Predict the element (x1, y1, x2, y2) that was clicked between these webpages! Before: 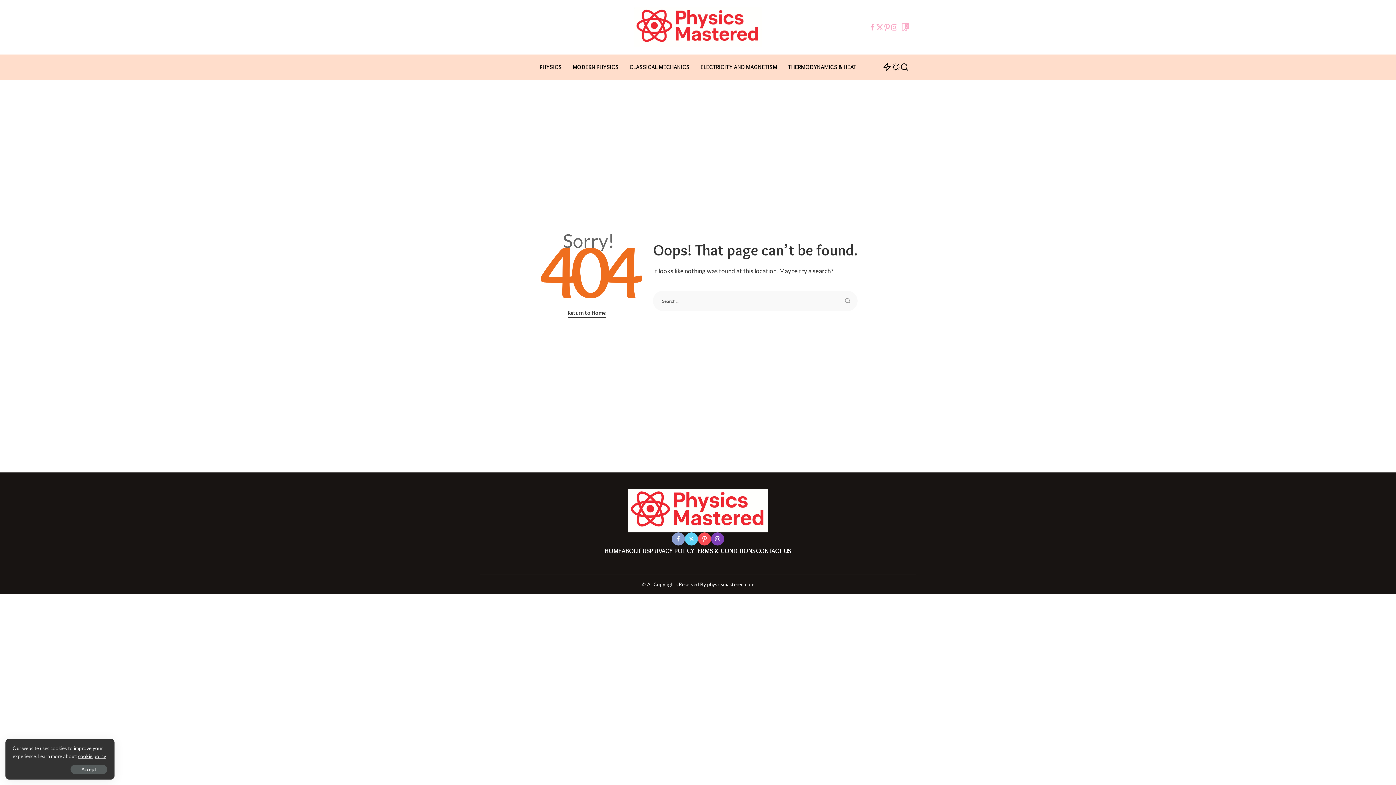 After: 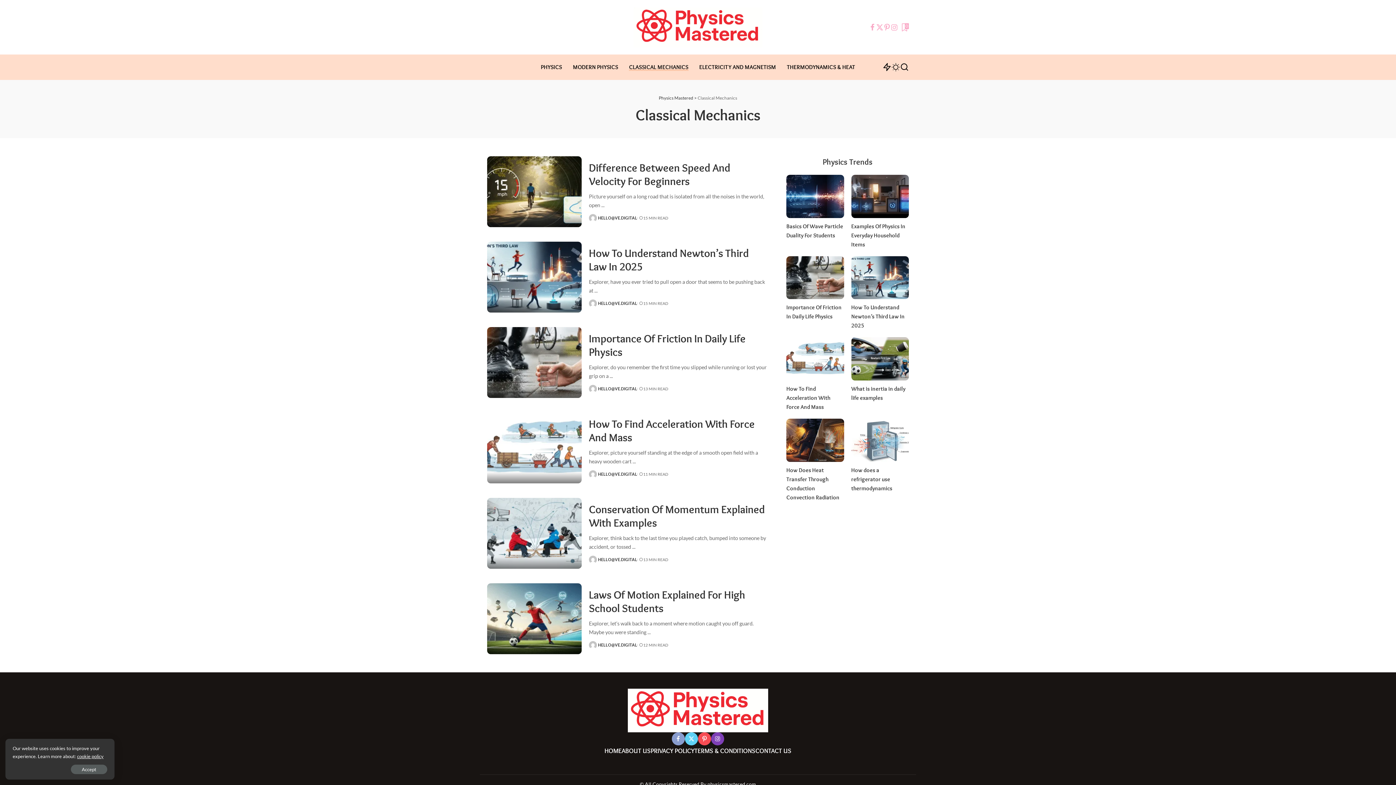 Action: bbox: (624, 54, 695, 79) label: CLASSICAL MECHANICS